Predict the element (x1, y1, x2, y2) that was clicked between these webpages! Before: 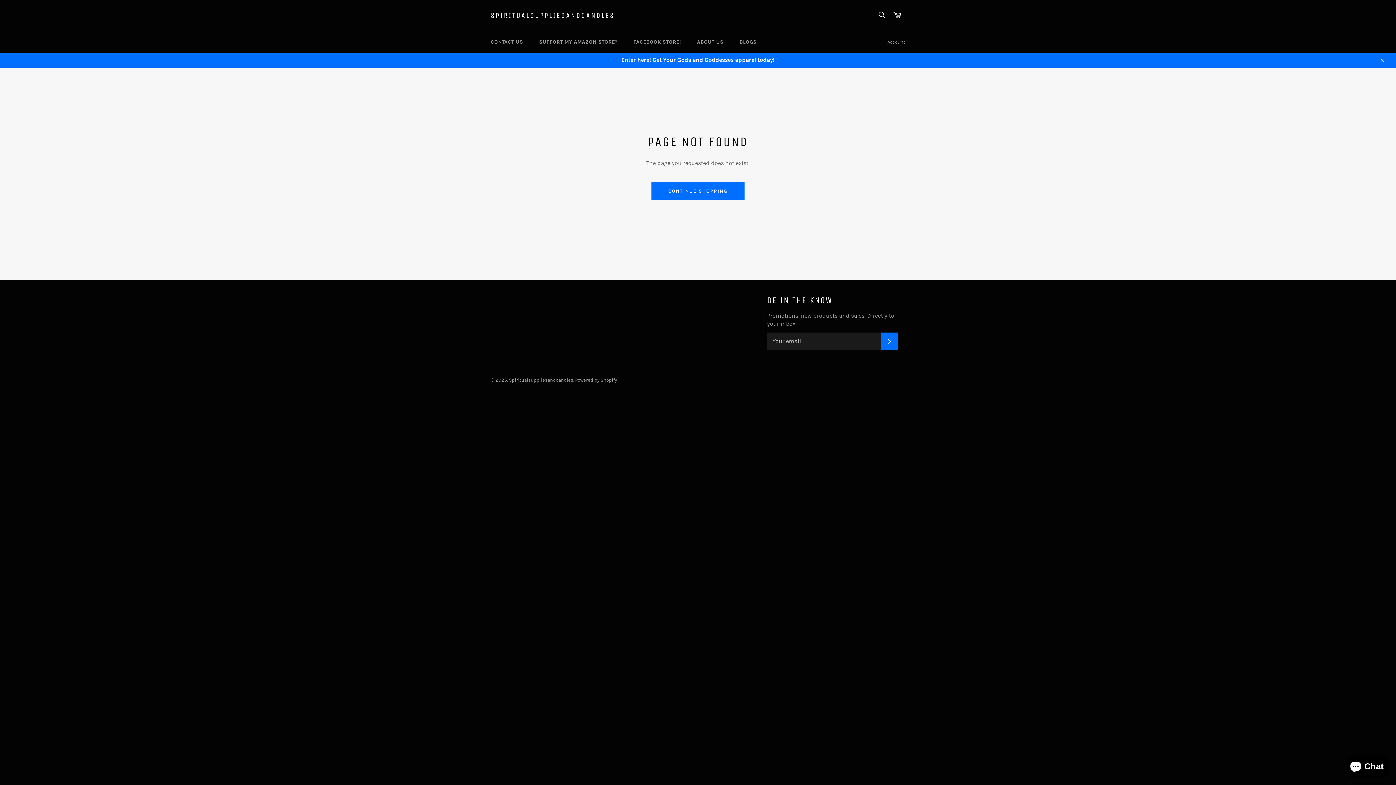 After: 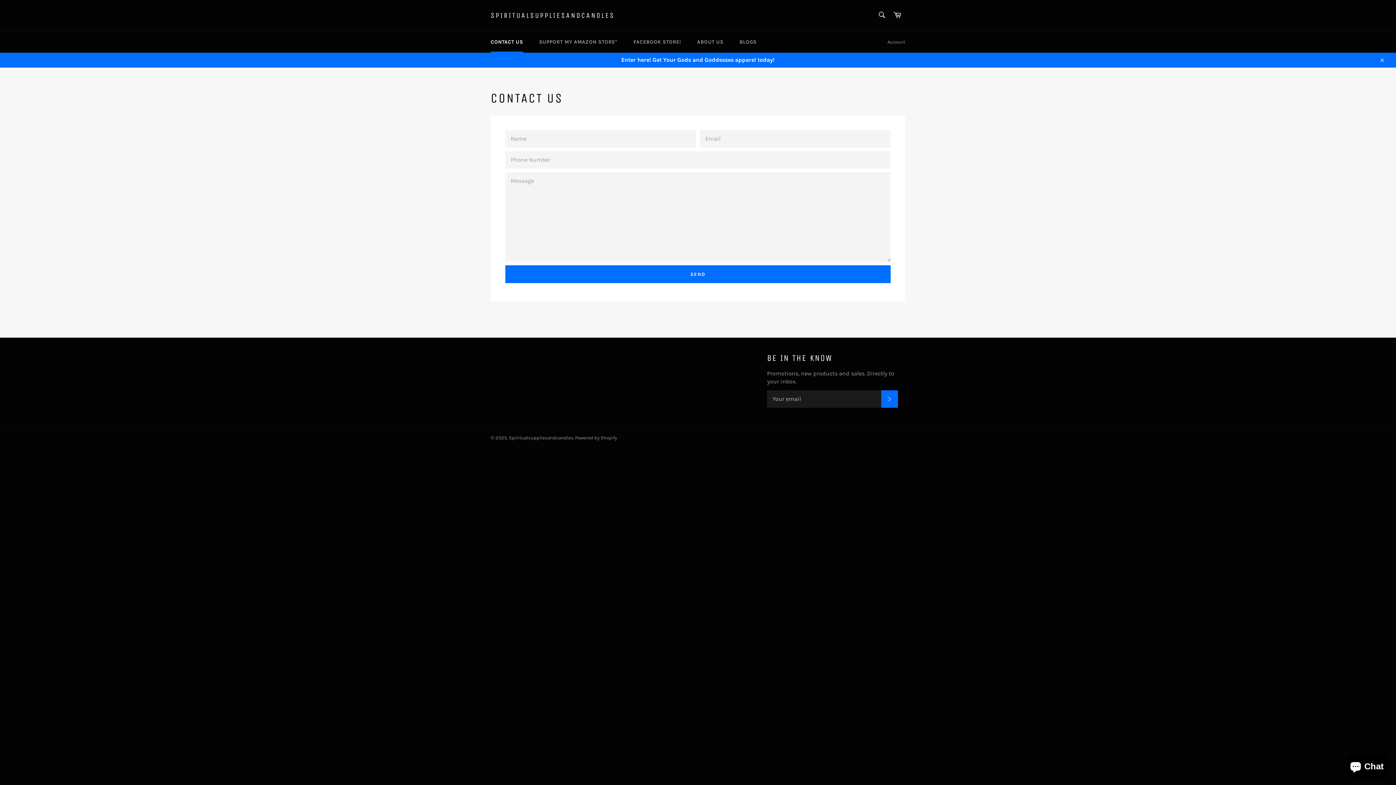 Action: label: CONTACT US bbox: (483, 31, 530, 52)